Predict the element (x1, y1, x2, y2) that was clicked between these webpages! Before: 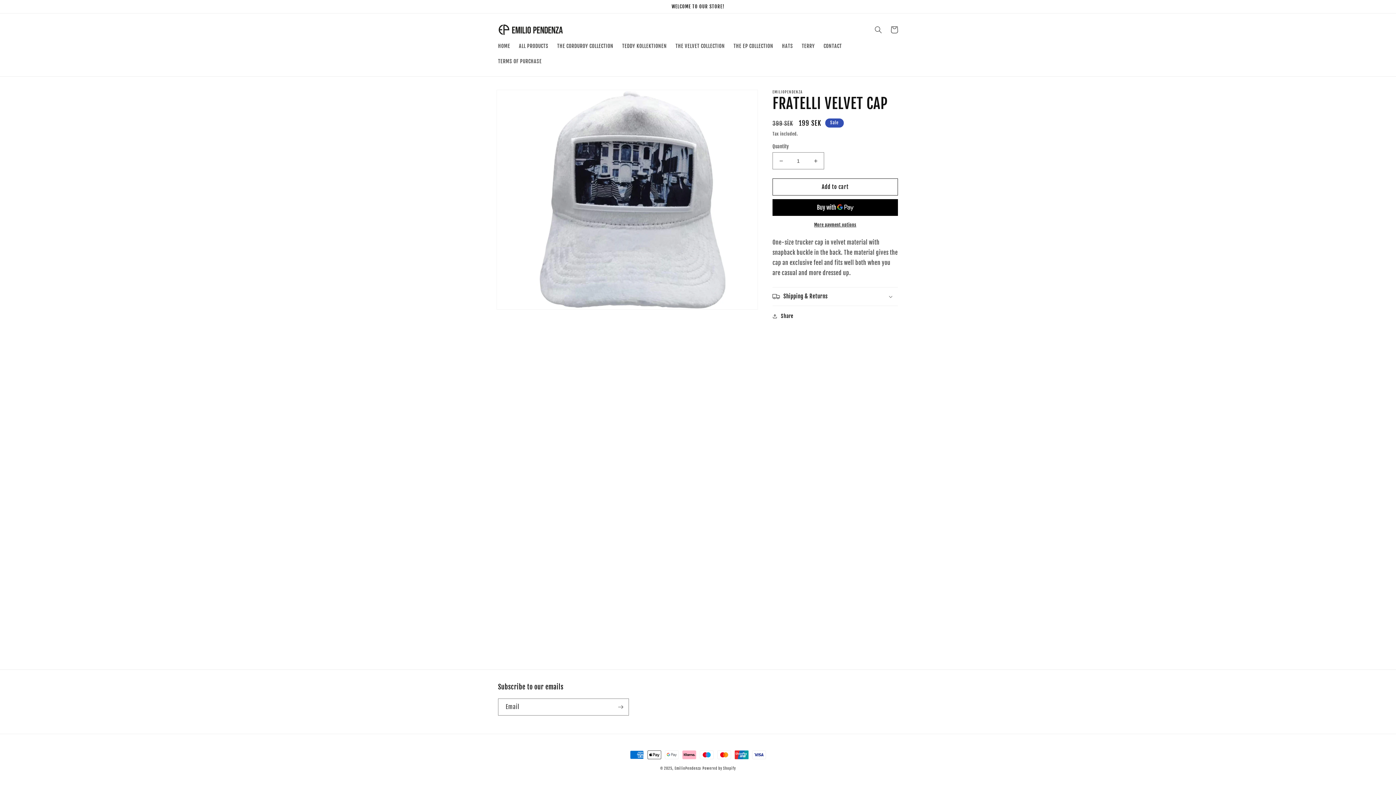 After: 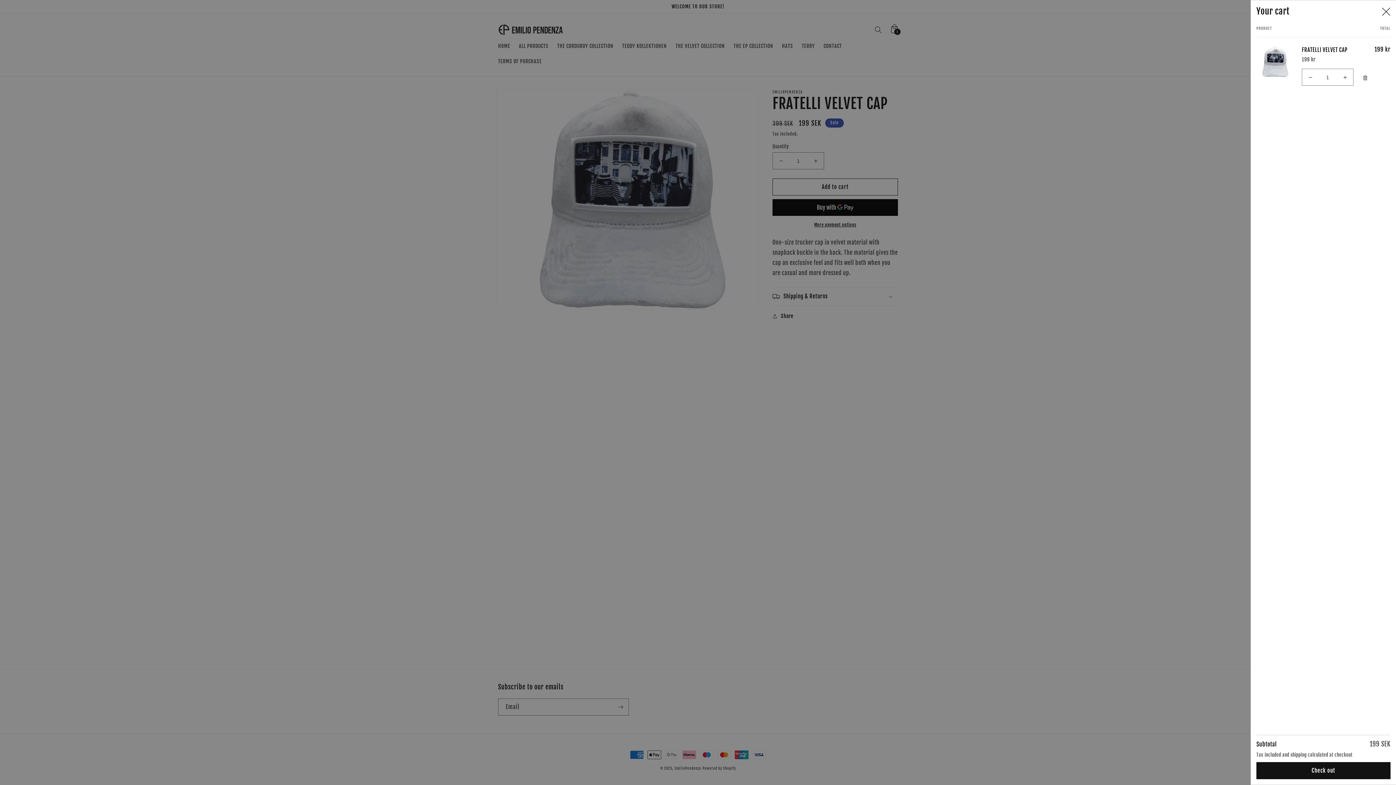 Action: bbox: (772, 178, 898, 195) label: Add to cart